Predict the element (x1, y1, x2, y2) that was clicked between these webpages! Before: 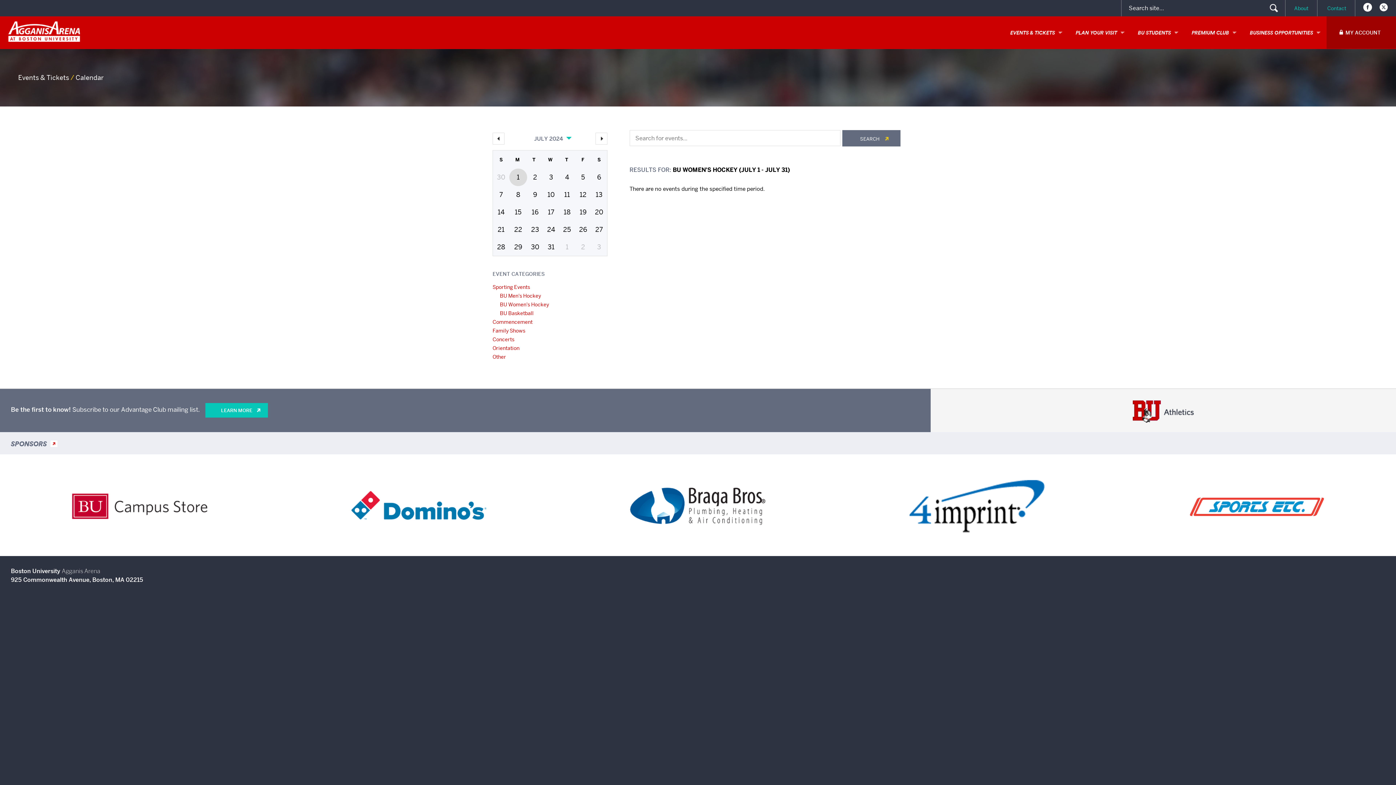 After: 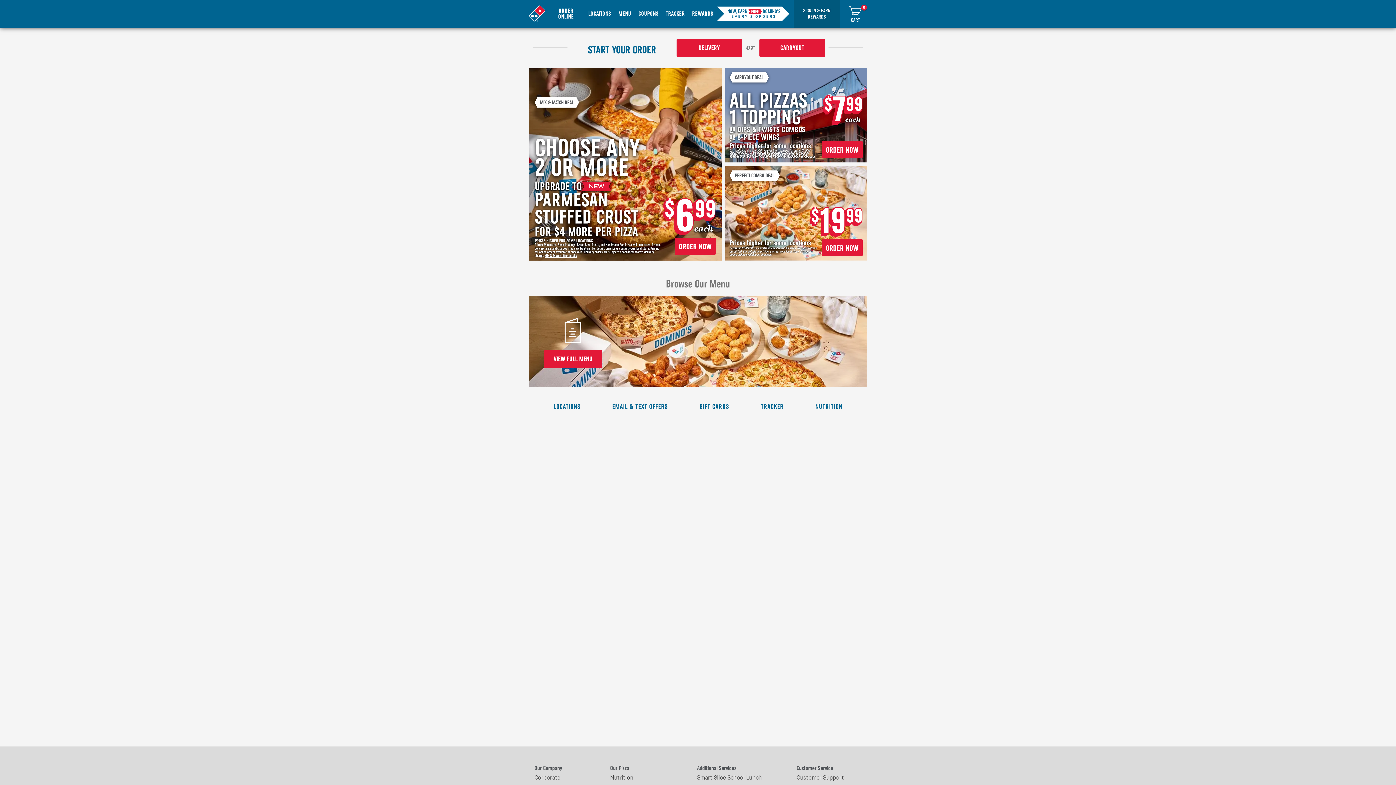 Action: bbox: (337, 545, 500, 555)